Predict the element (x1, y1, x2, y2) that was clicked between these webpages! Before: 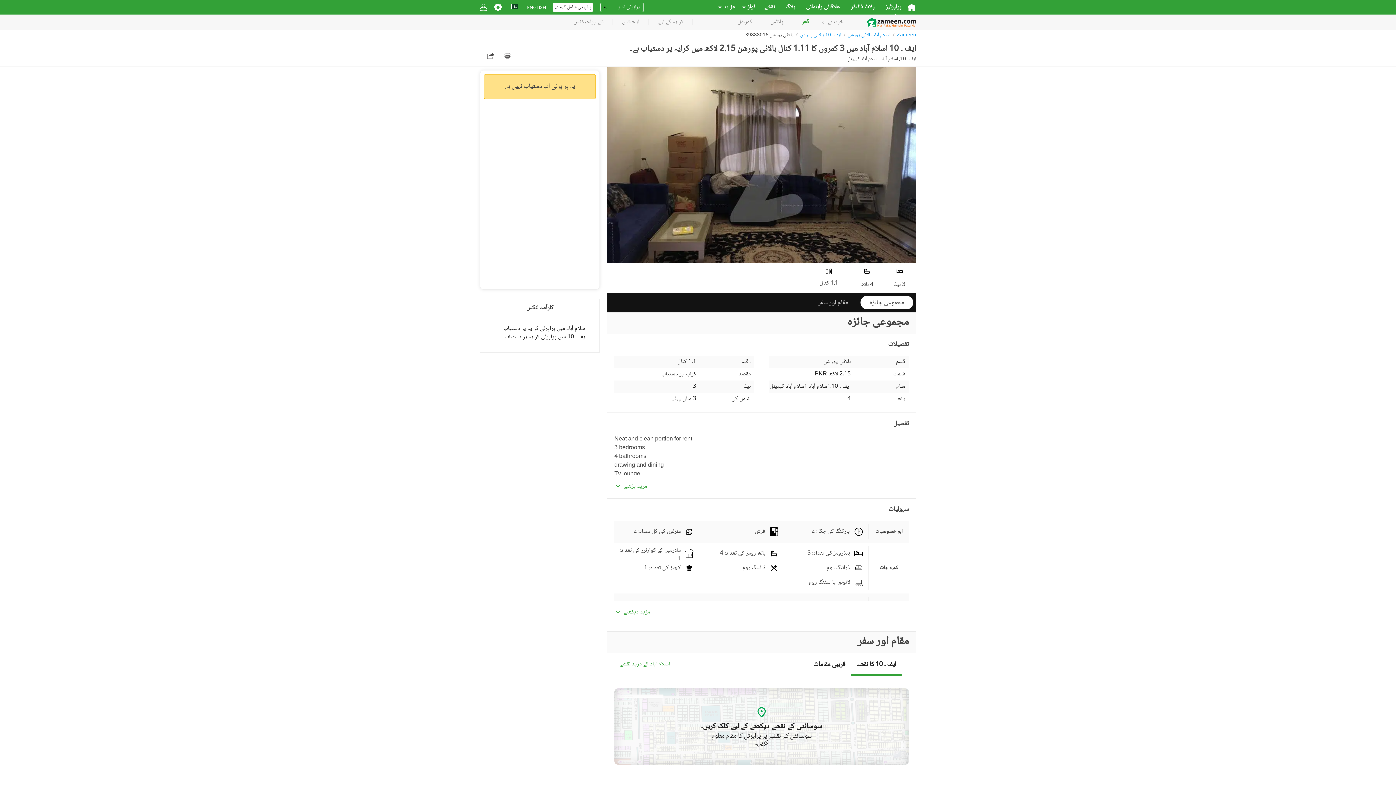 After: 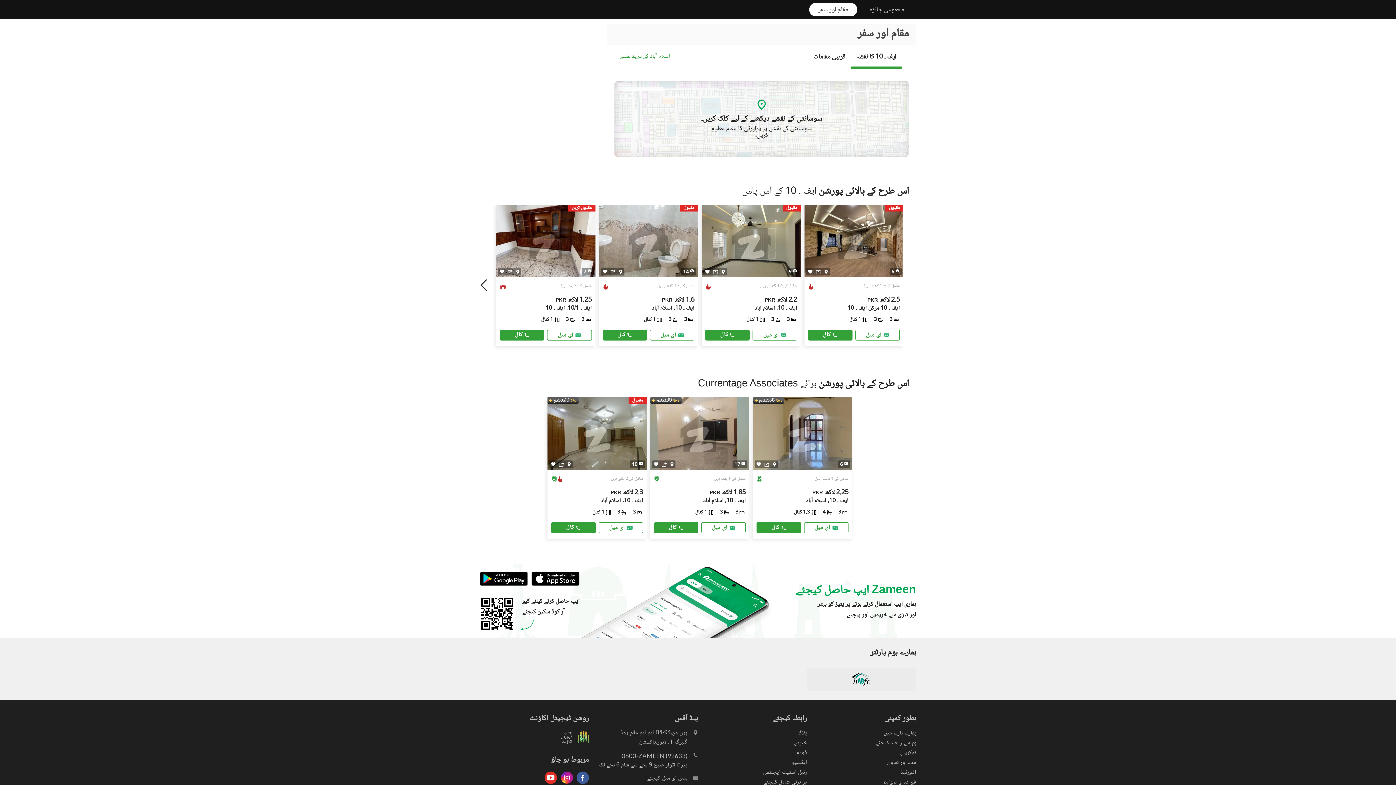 Action: bbox: (809, 296, 857, 309) label: مقام اور سفر